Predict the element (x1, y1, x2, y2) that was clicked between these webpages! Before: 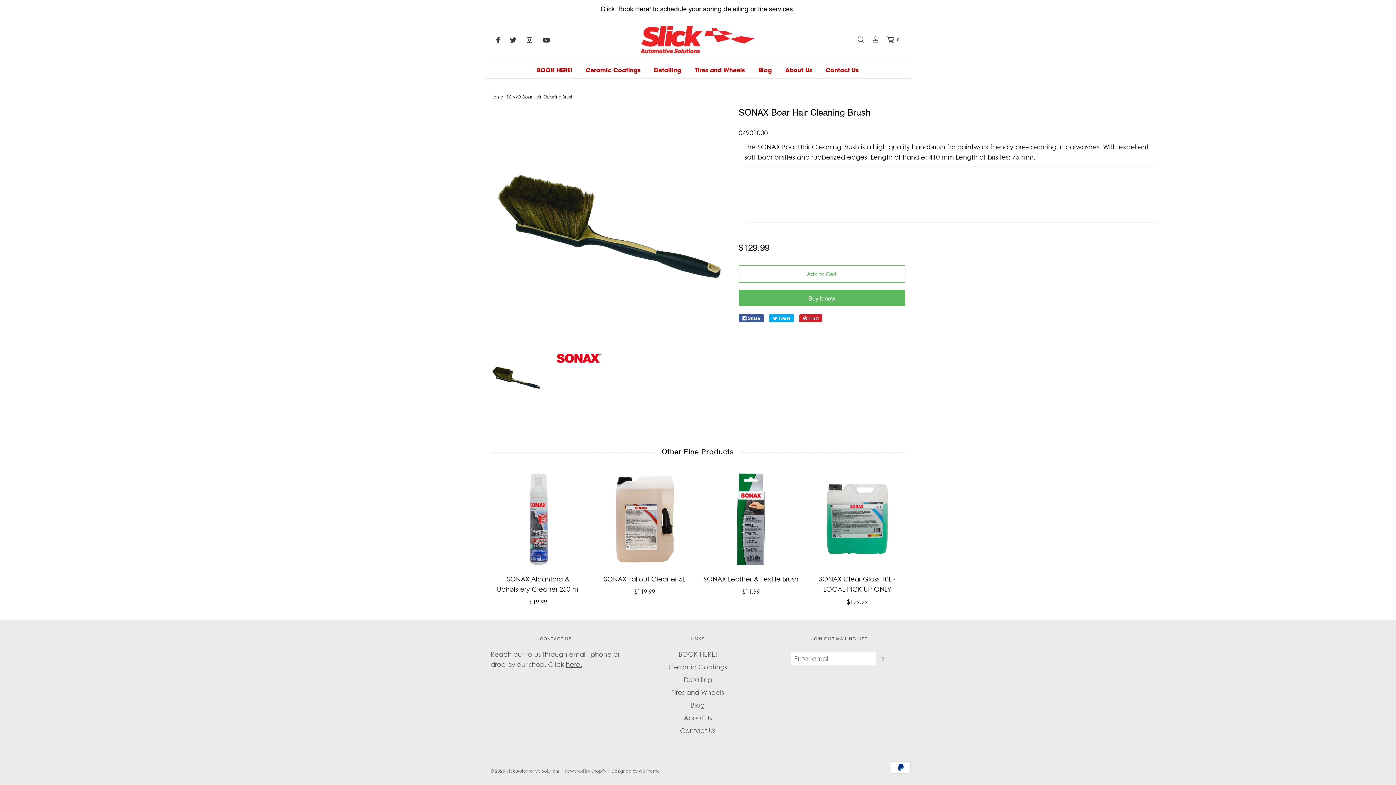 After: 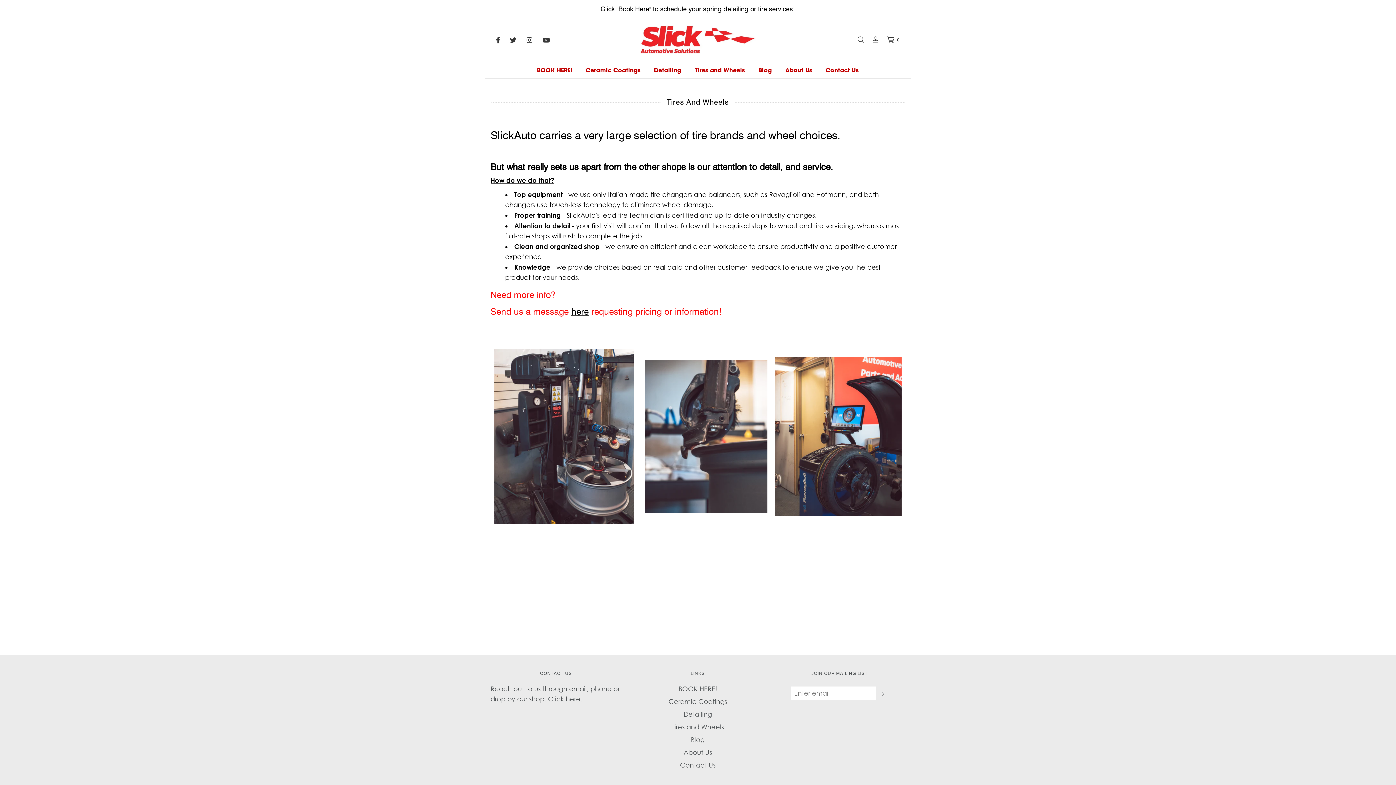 Action: bbox: (671, 687, 724, 700) label: Tires and Wheels